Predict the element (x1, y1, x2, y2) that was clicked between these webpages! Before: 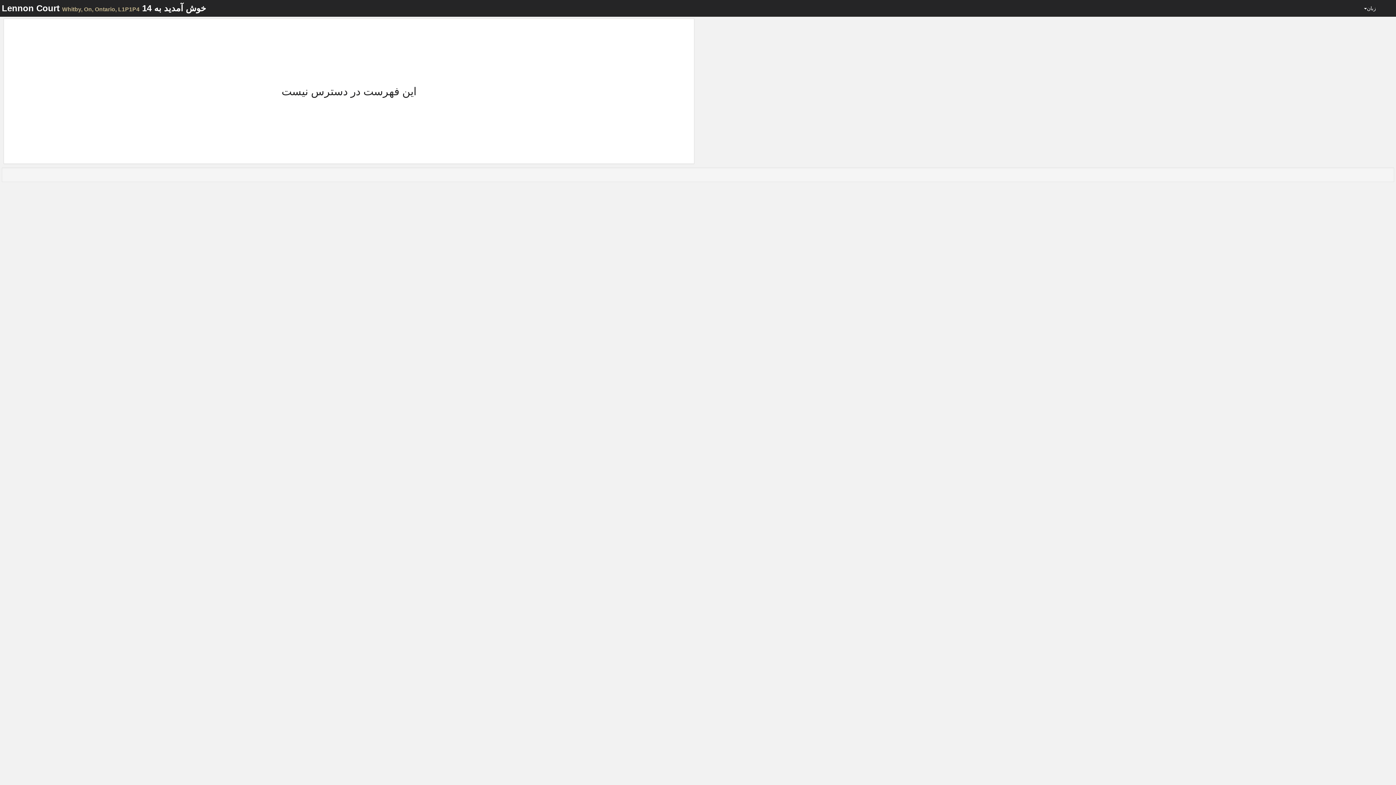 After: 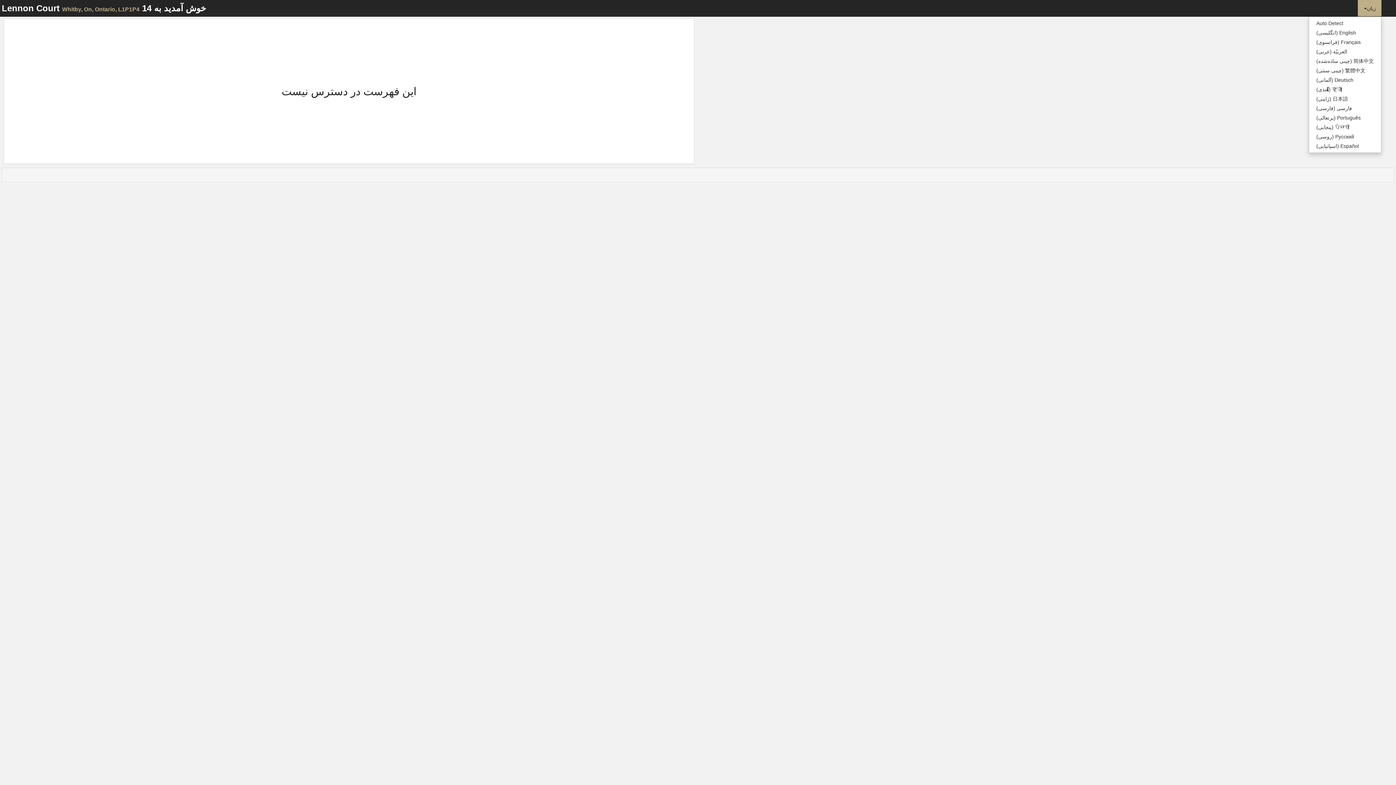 Action: bbox: (1358, 0, 1381, 16) label: زبان